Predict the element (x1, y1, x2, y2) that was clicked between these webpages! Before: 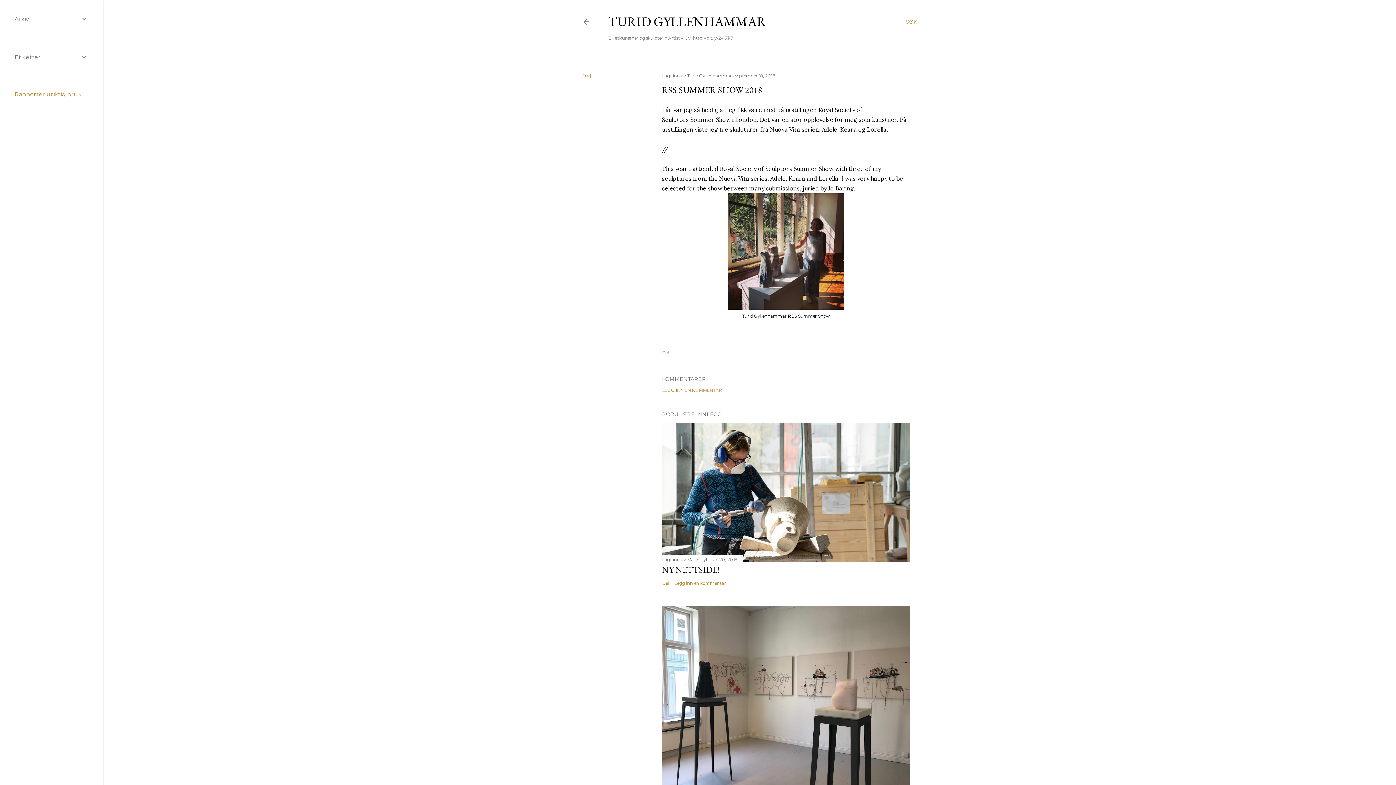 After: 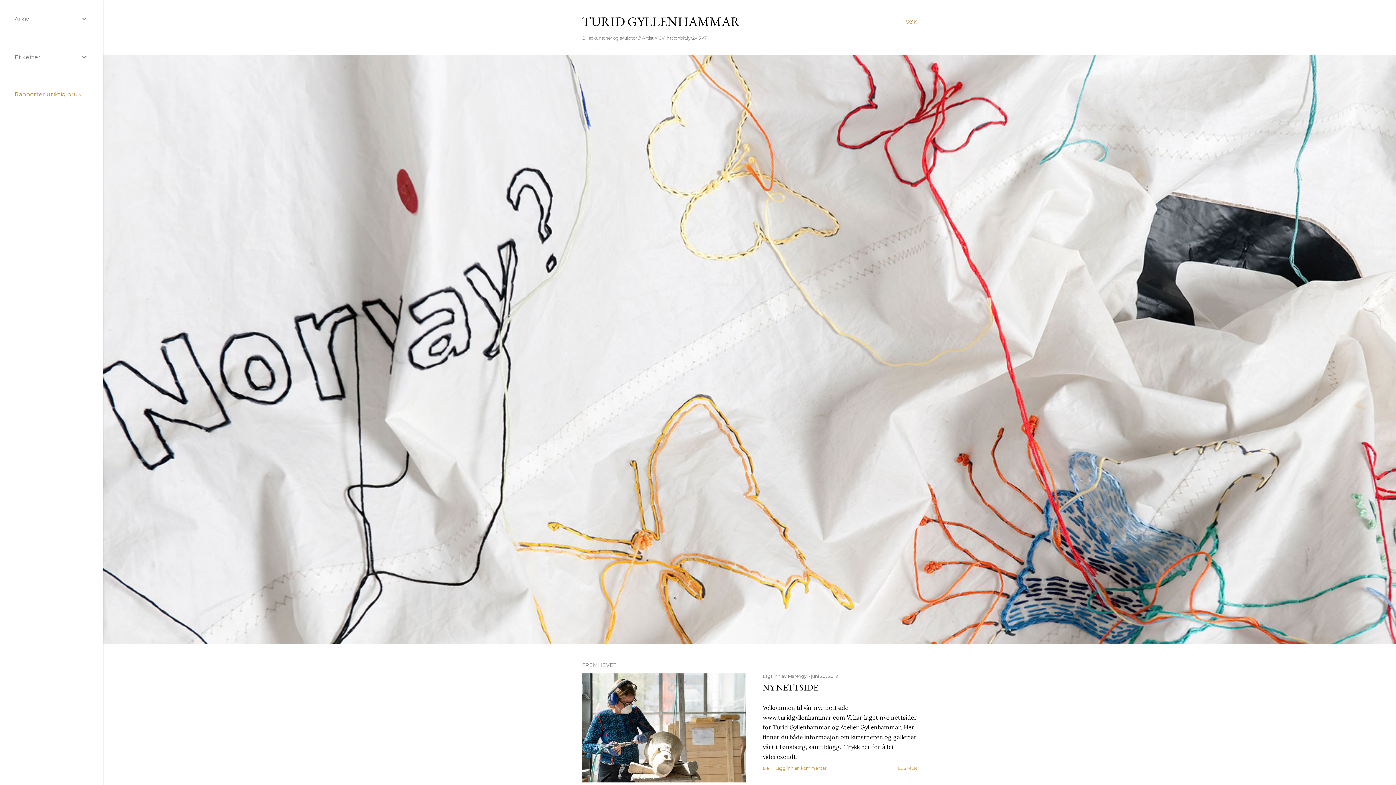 Action: bbox: (582, 18, 590, 28)